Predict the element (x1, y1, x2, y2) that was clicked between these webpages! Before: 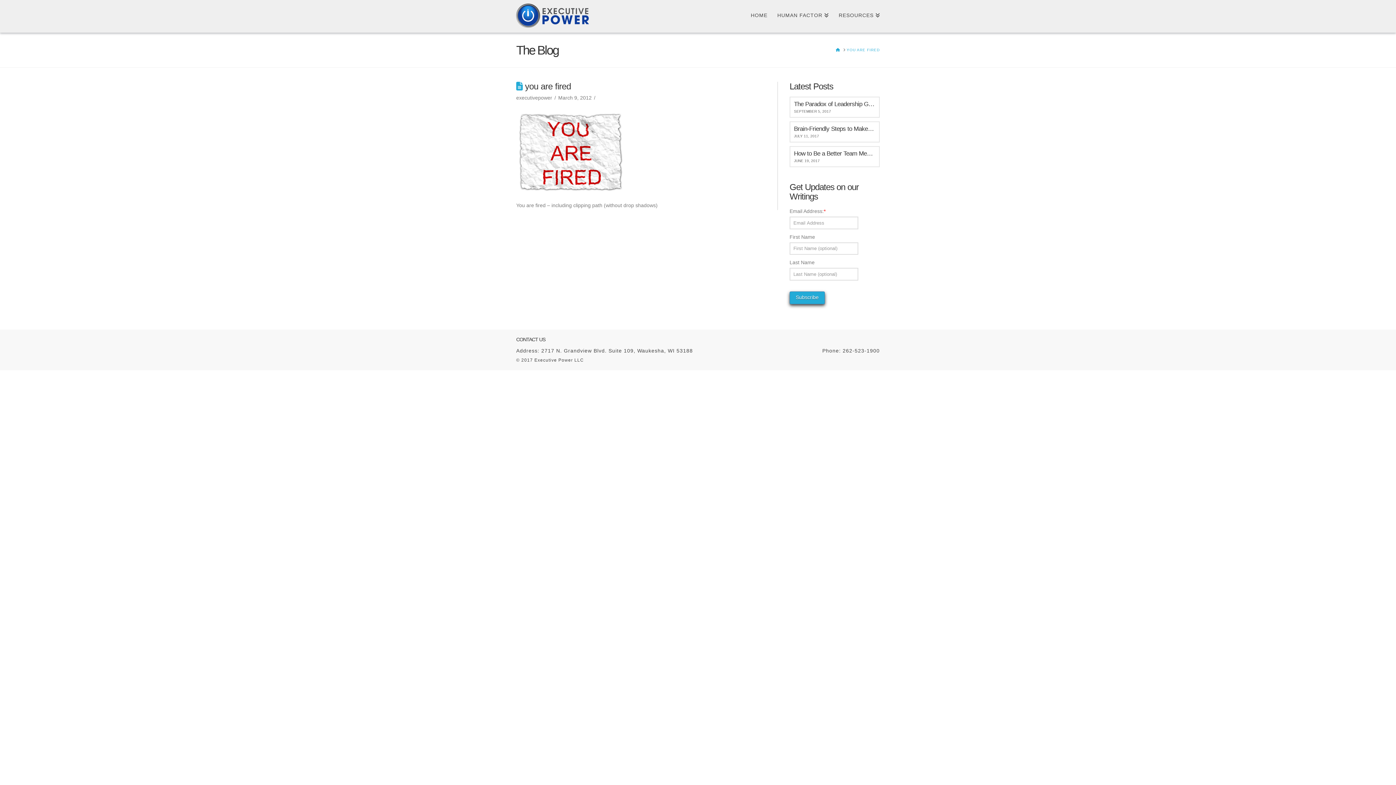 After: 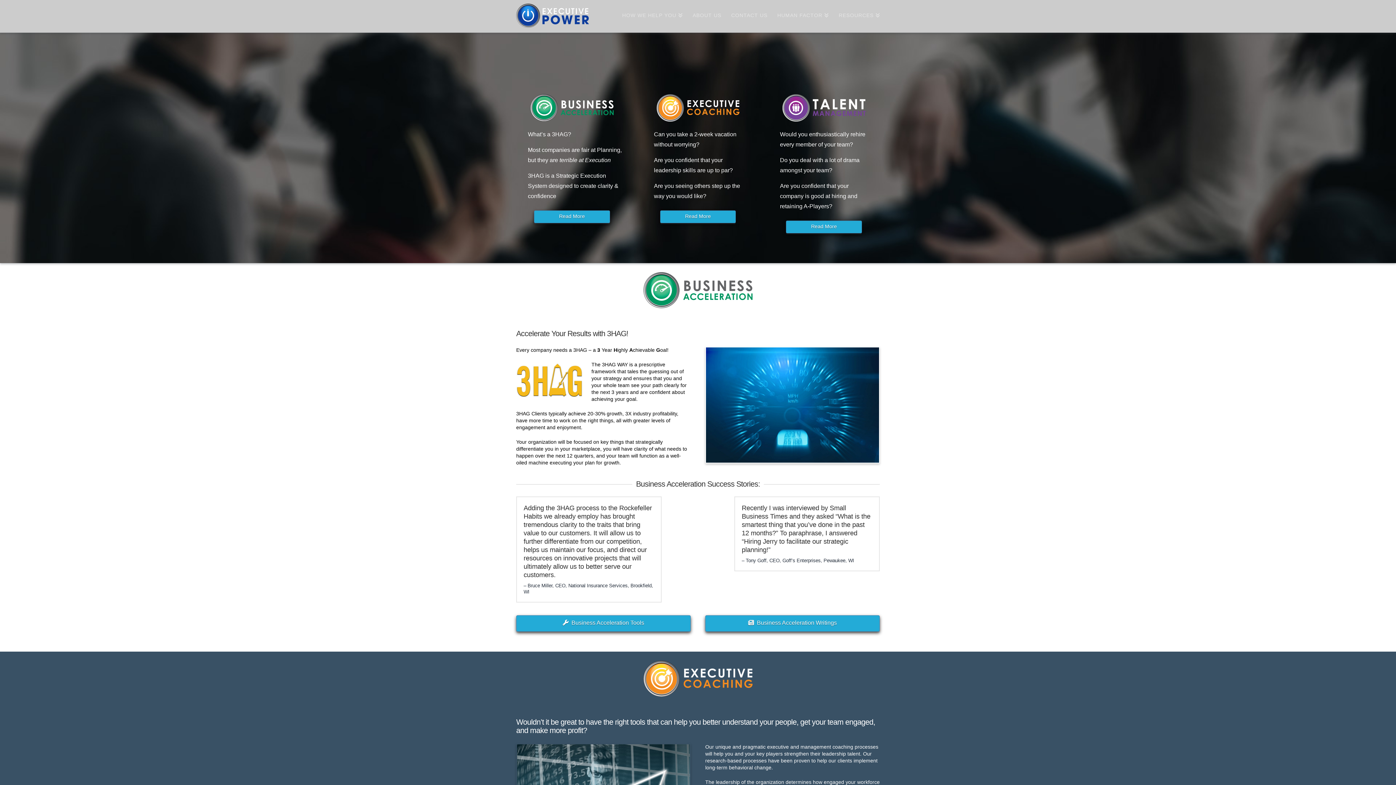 Action: label: HOME bbox: (836, 47, 840, 52)